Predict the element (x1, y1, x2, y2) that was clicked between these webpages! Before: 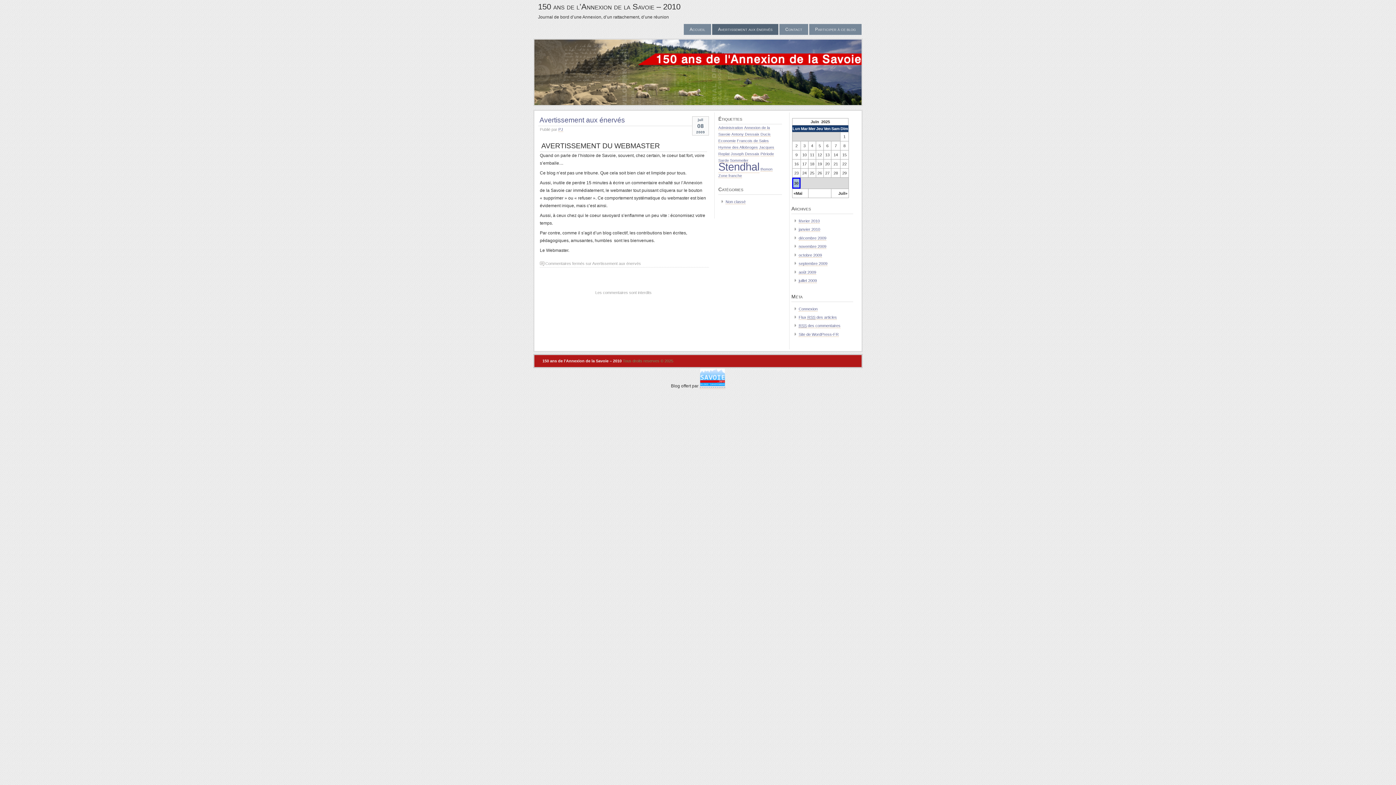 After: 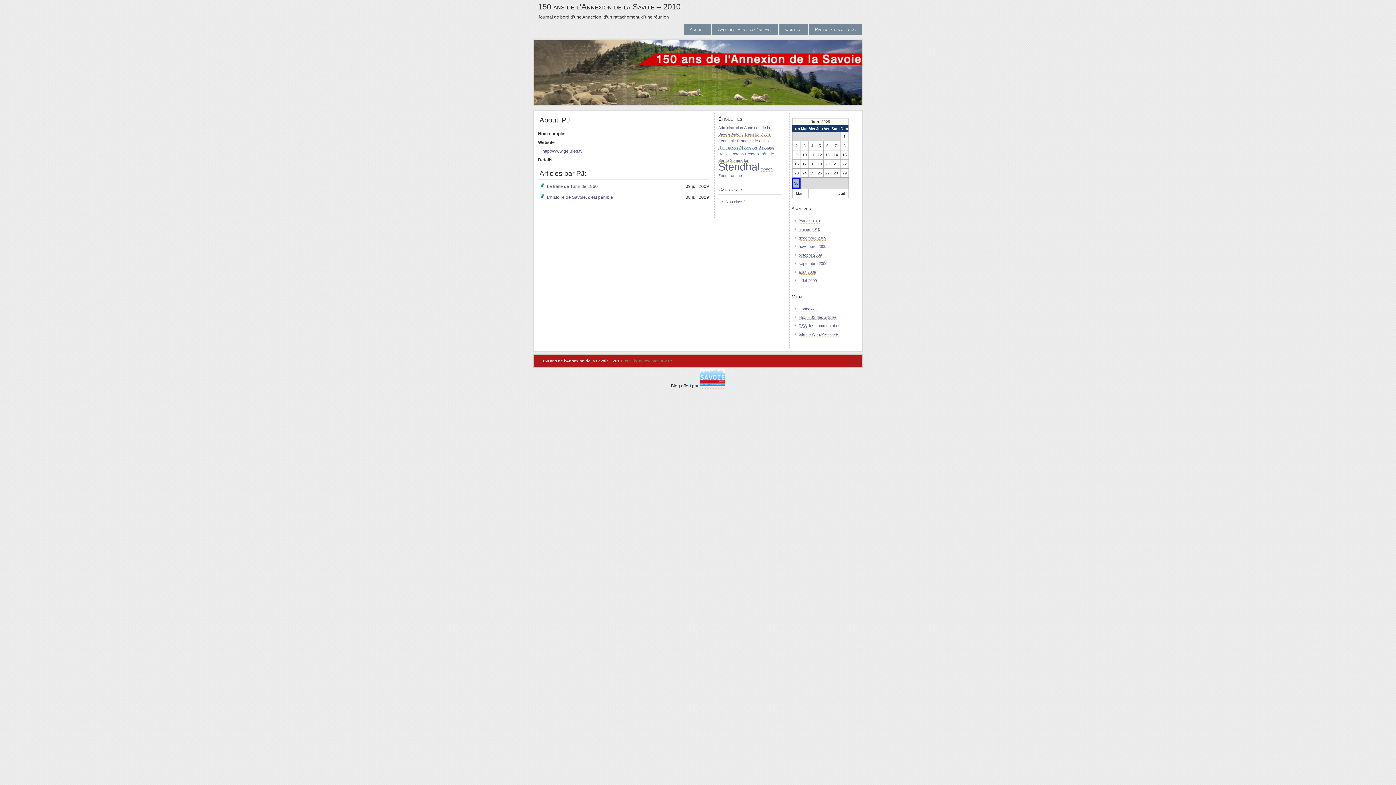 Action: label: PJ bbox: (558, 127, 563, 132)